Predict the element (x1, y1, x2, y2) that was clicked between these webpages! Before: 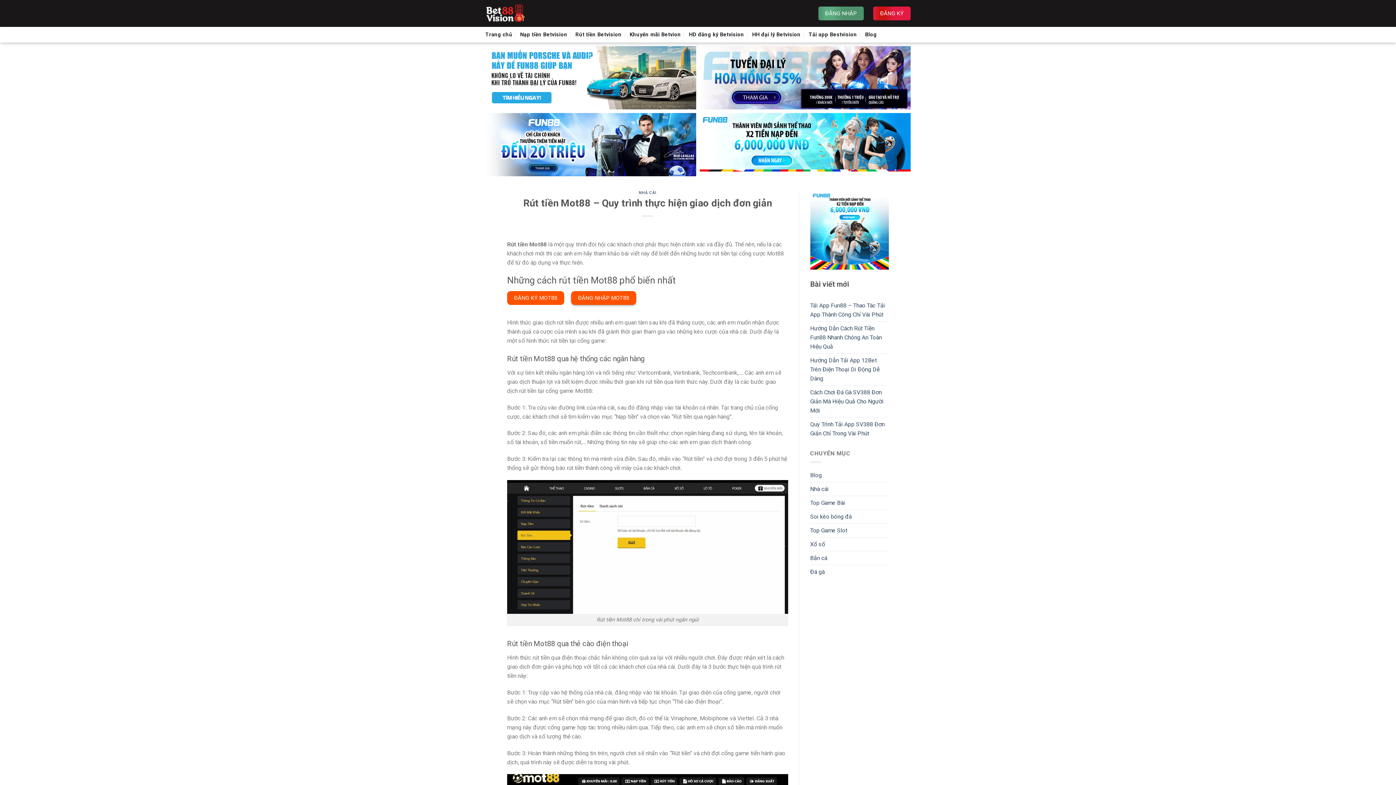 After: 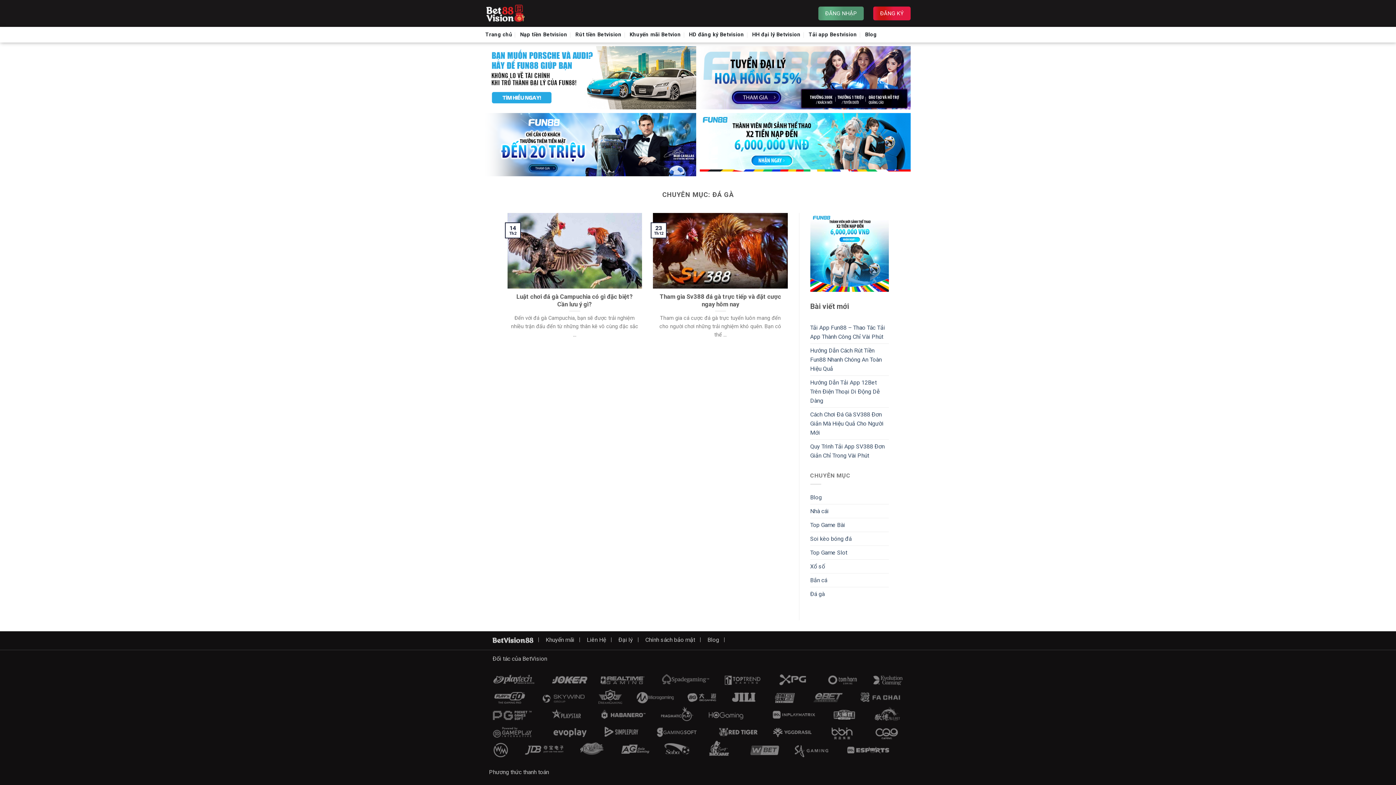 Action: bbox: (810, 565, 824, 578) label: Đá gà